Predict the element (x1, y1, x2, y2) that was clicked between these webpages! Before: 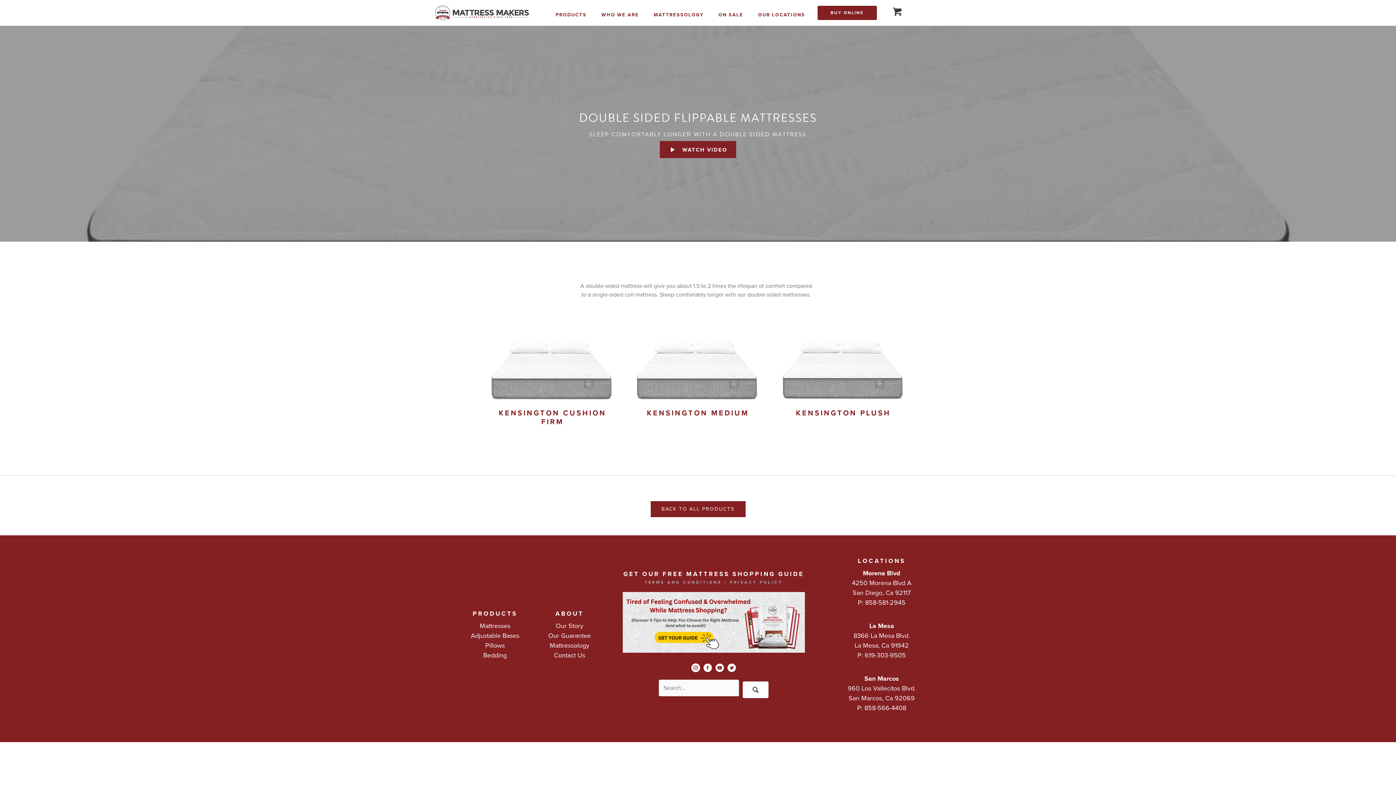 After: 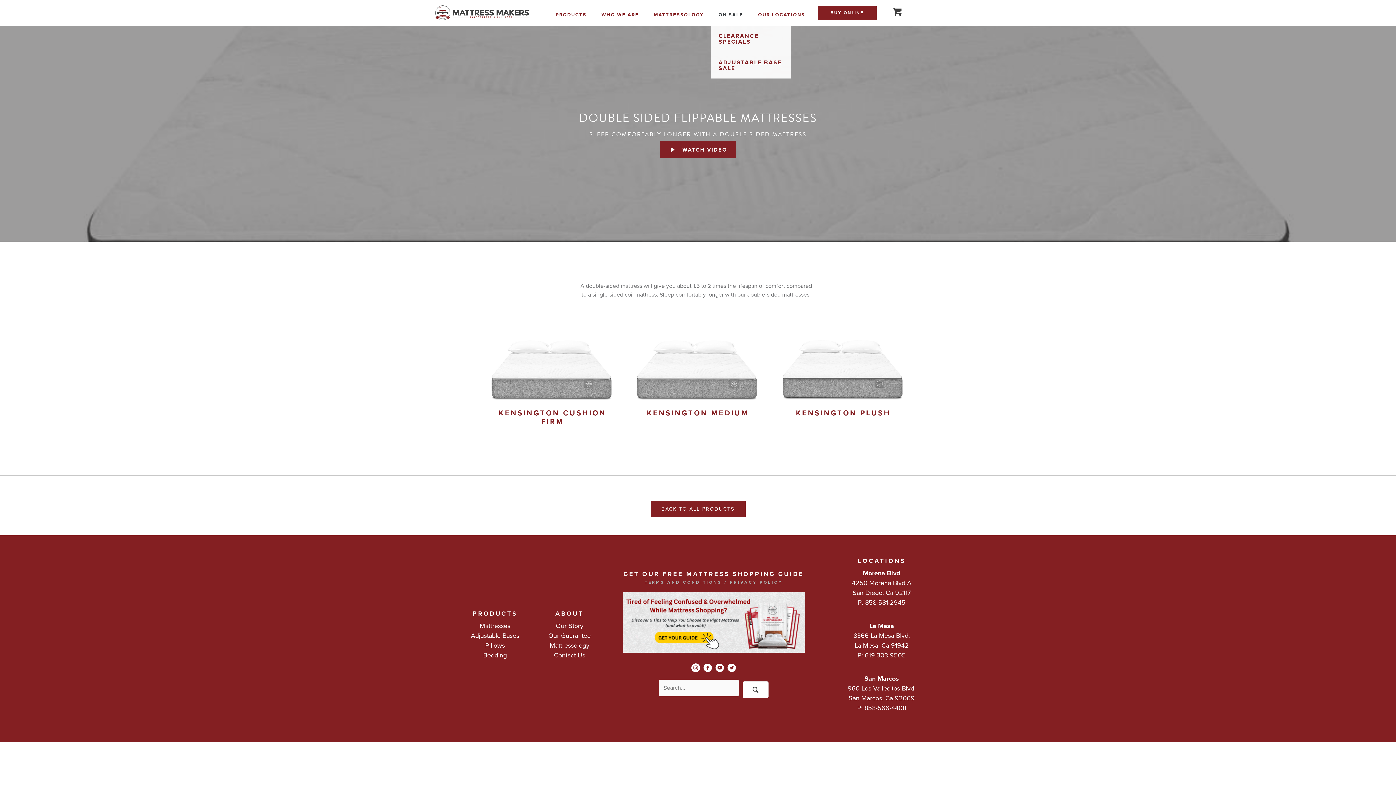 Action: label: ON SALE bbox: (711, 4, 750, 25)